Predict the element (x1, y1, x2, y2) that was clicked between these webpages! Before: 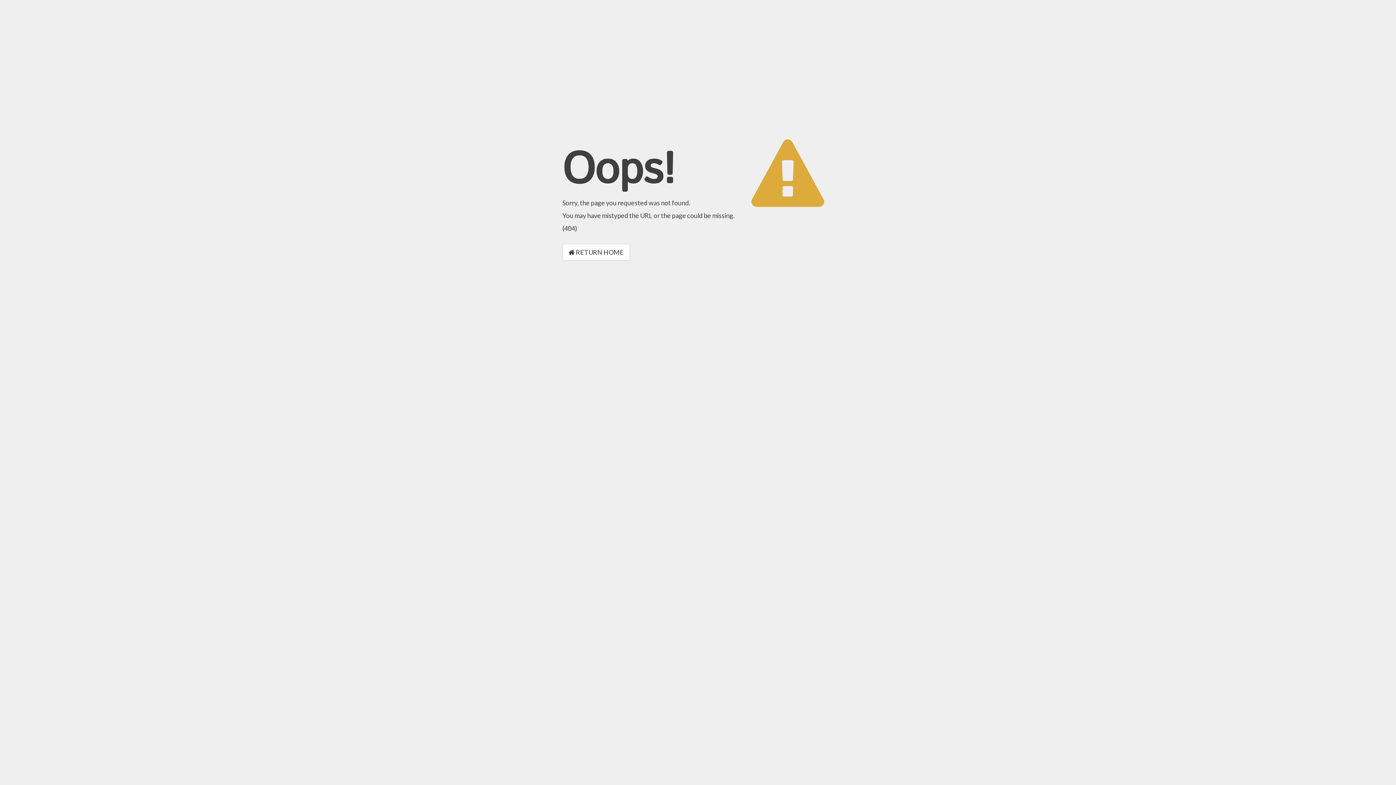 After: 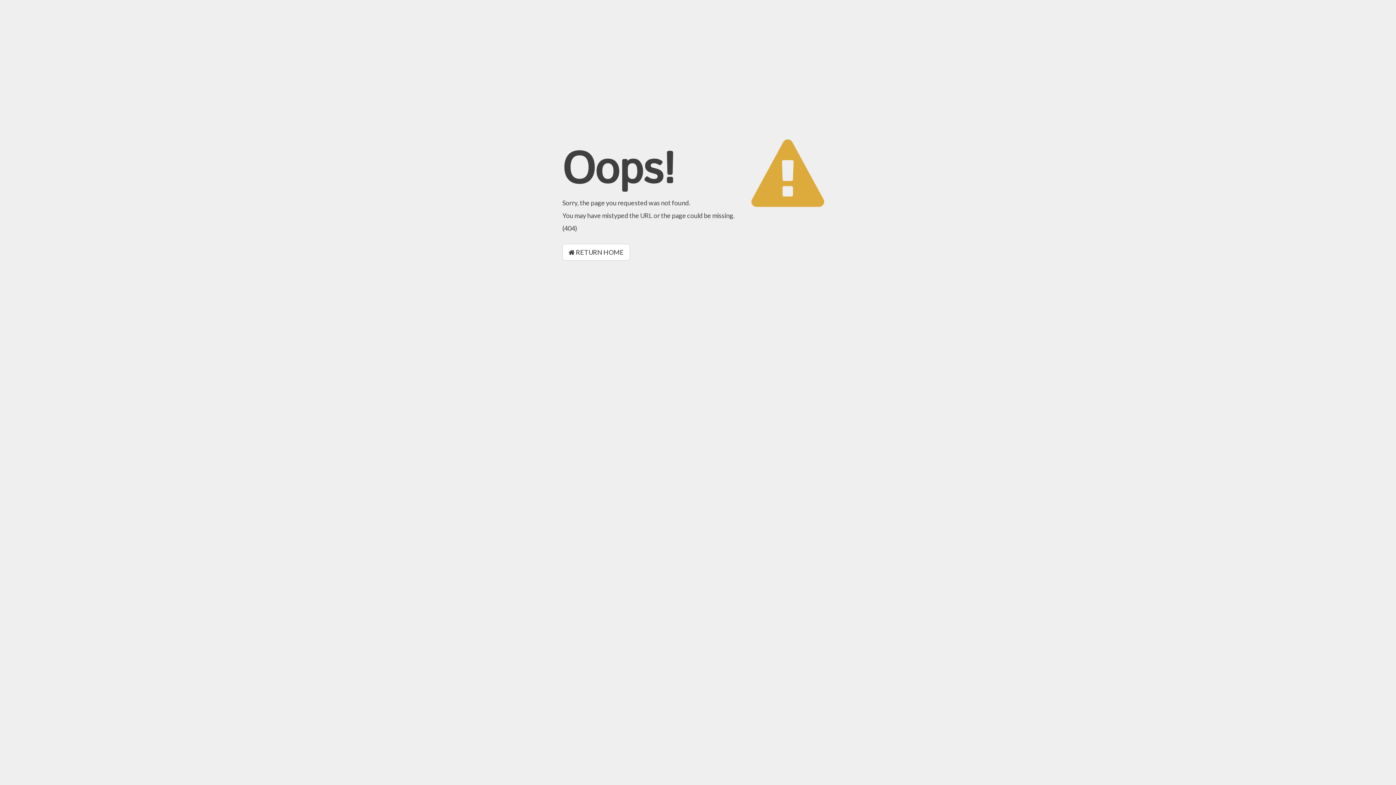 Action: bbox: (562, 244, 630, 260) label:  RETURN HOME